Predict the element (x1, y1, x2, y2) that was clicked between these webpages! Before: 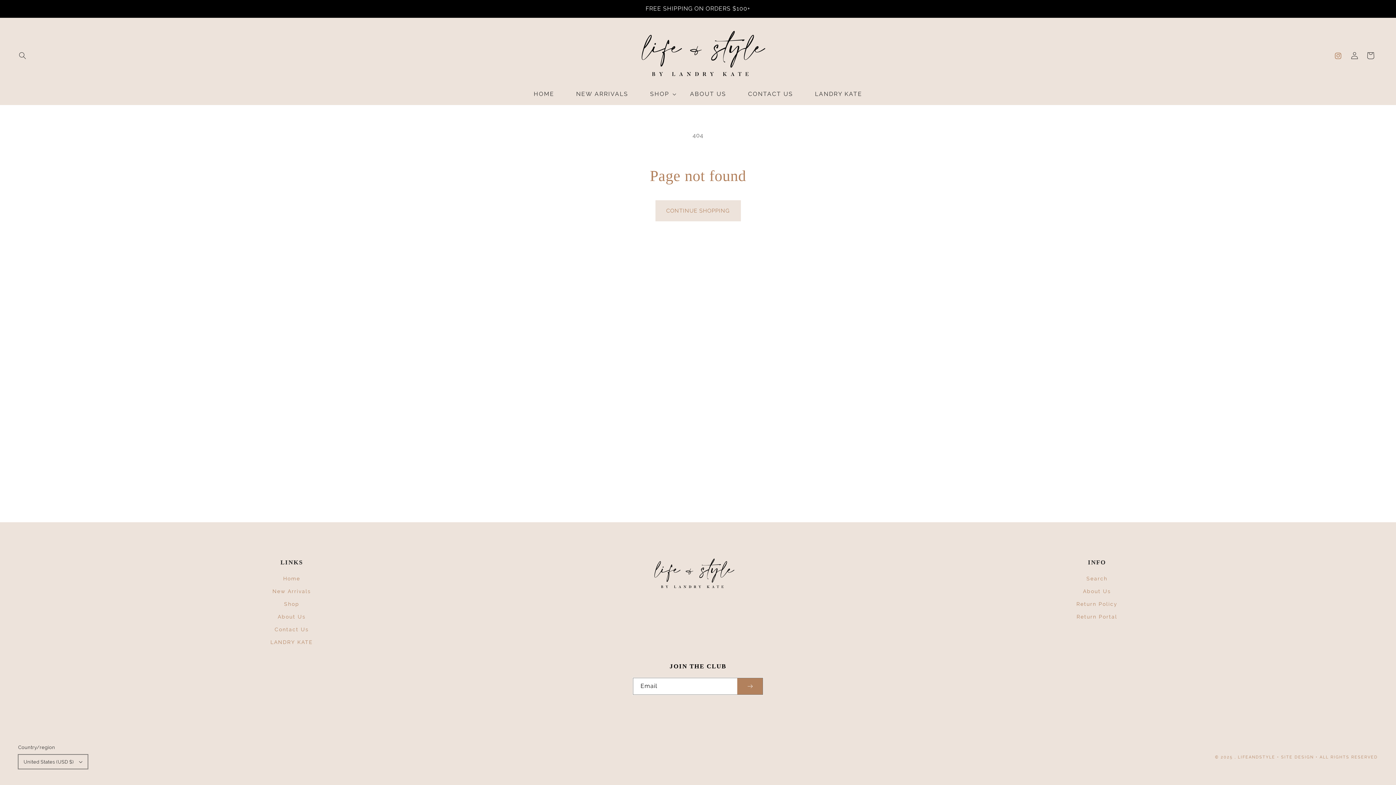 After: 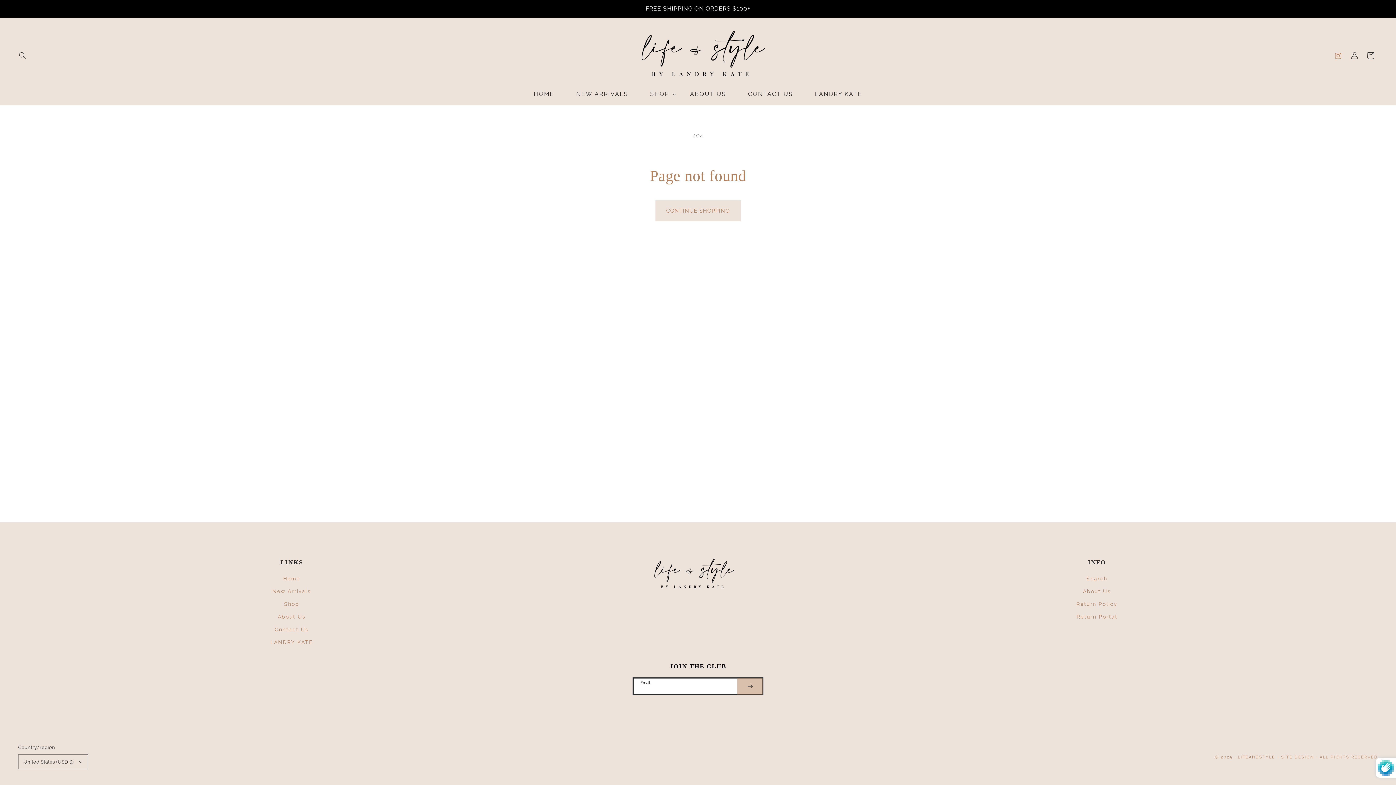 Action: bbox: (737, 678, 762, 694) label: Subscribe